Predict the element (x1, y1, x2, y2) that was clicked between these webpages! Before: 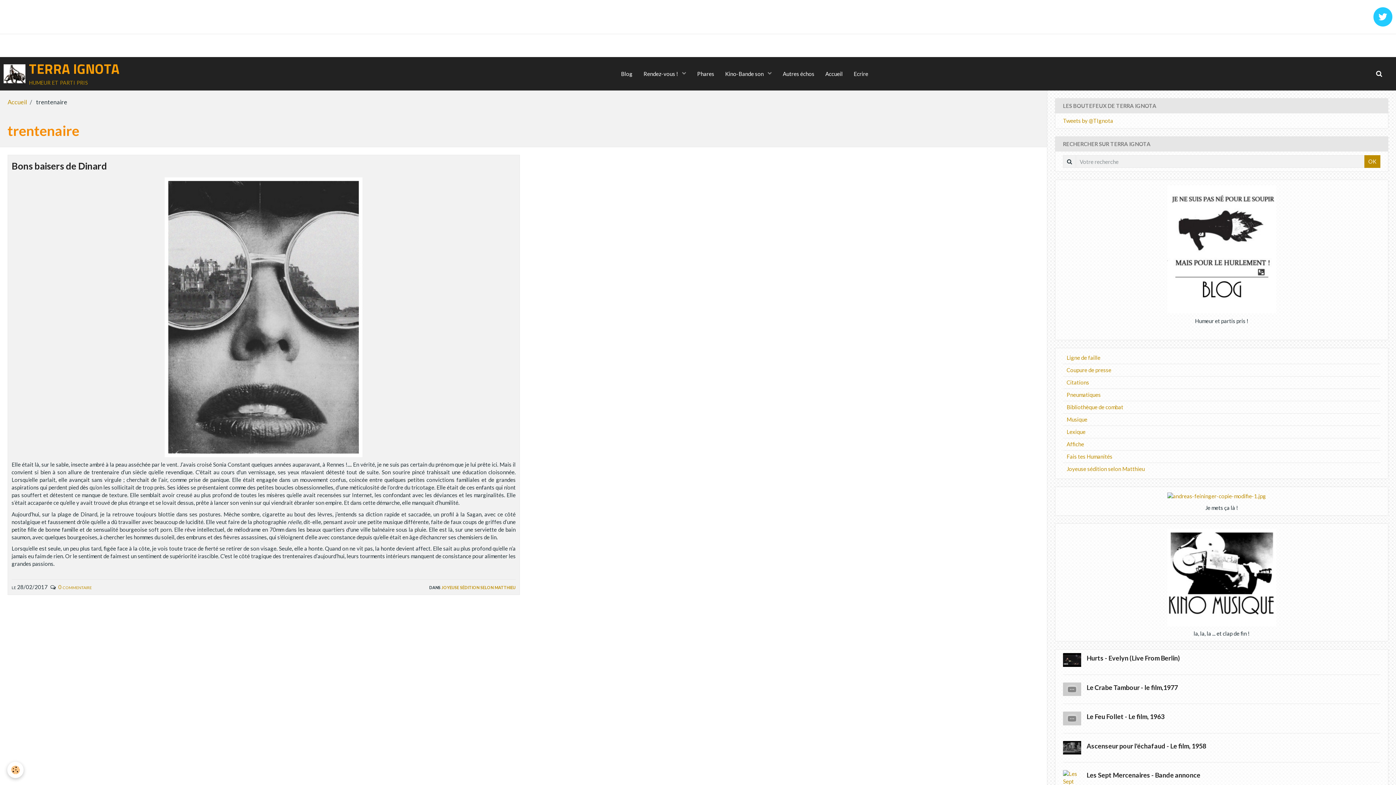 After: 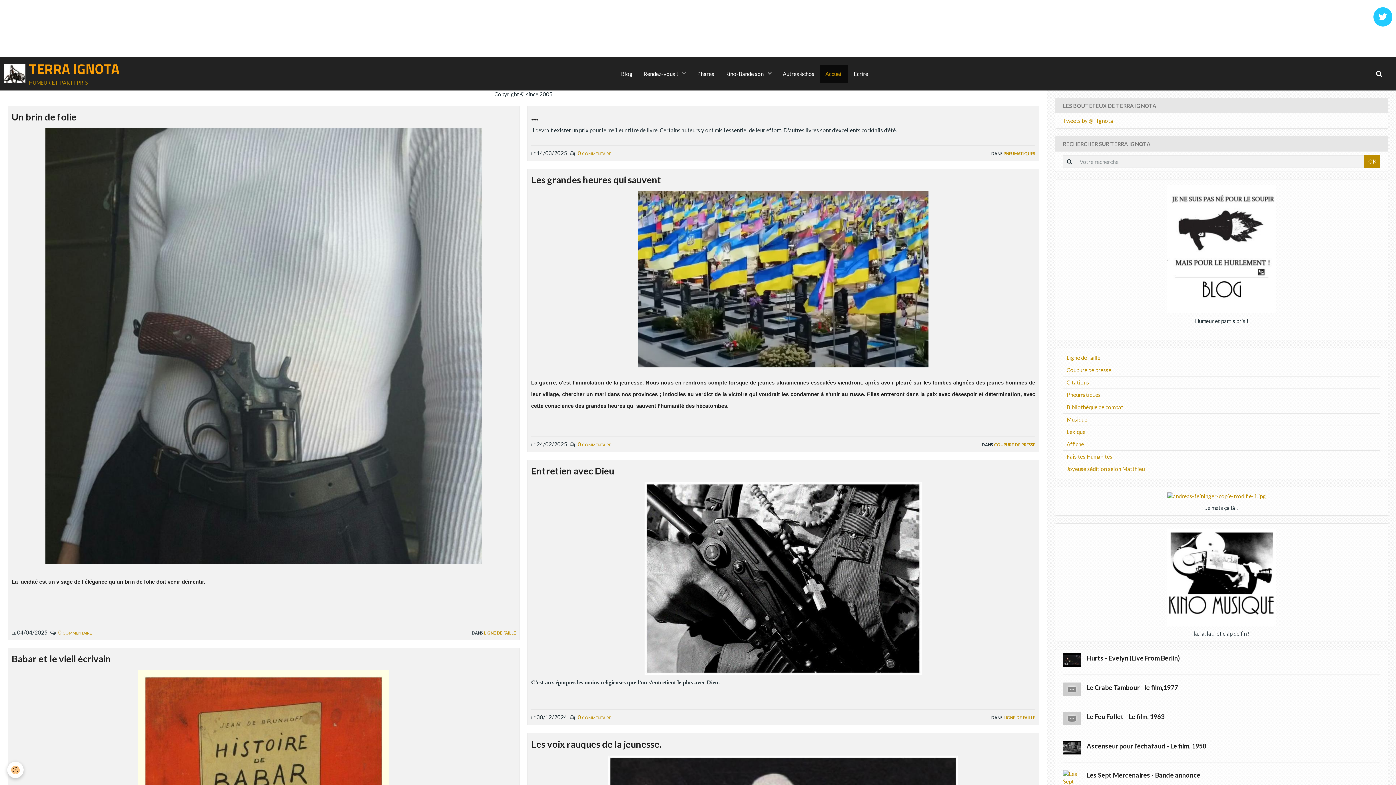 Action: bbox: (3, 60, 119, 86) label: TERRA IGNOTA
humeur et parti pris